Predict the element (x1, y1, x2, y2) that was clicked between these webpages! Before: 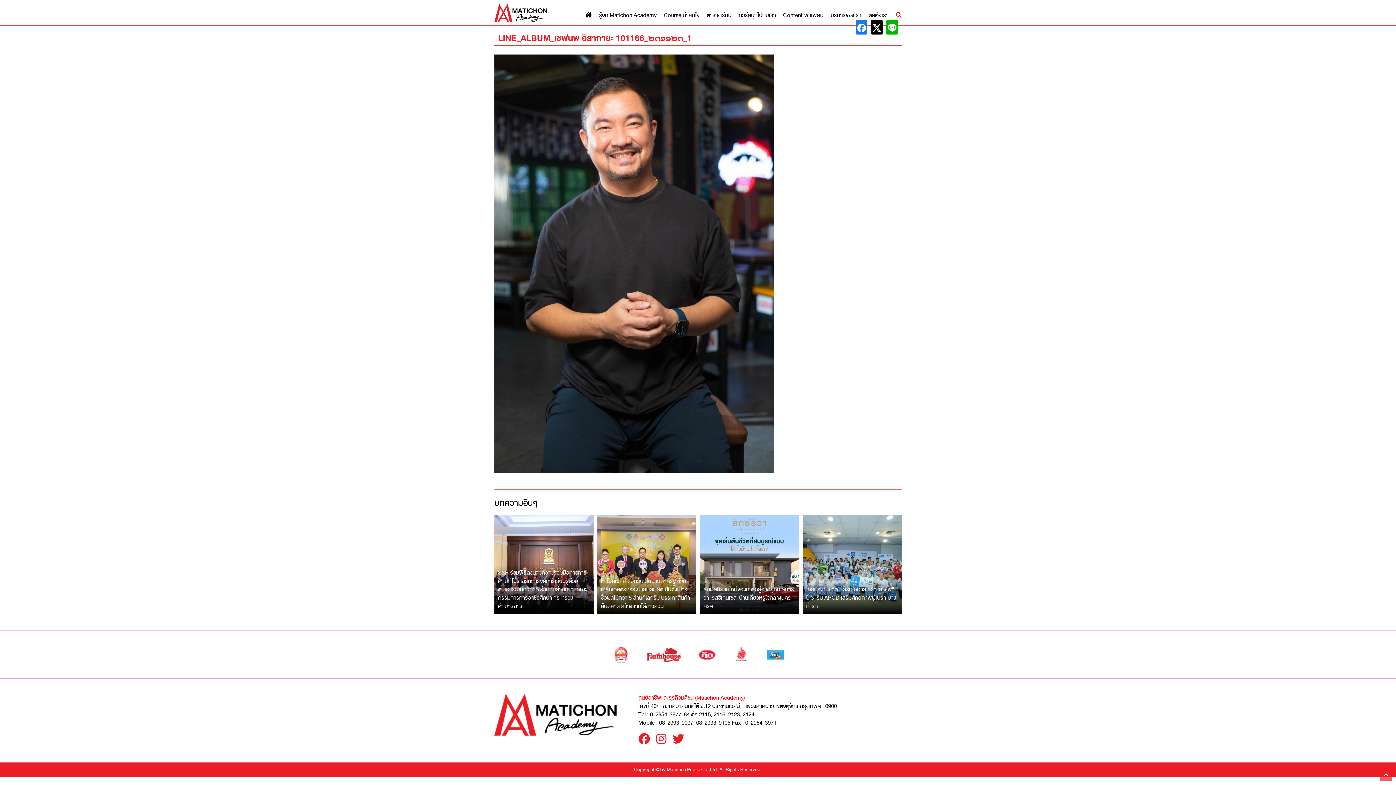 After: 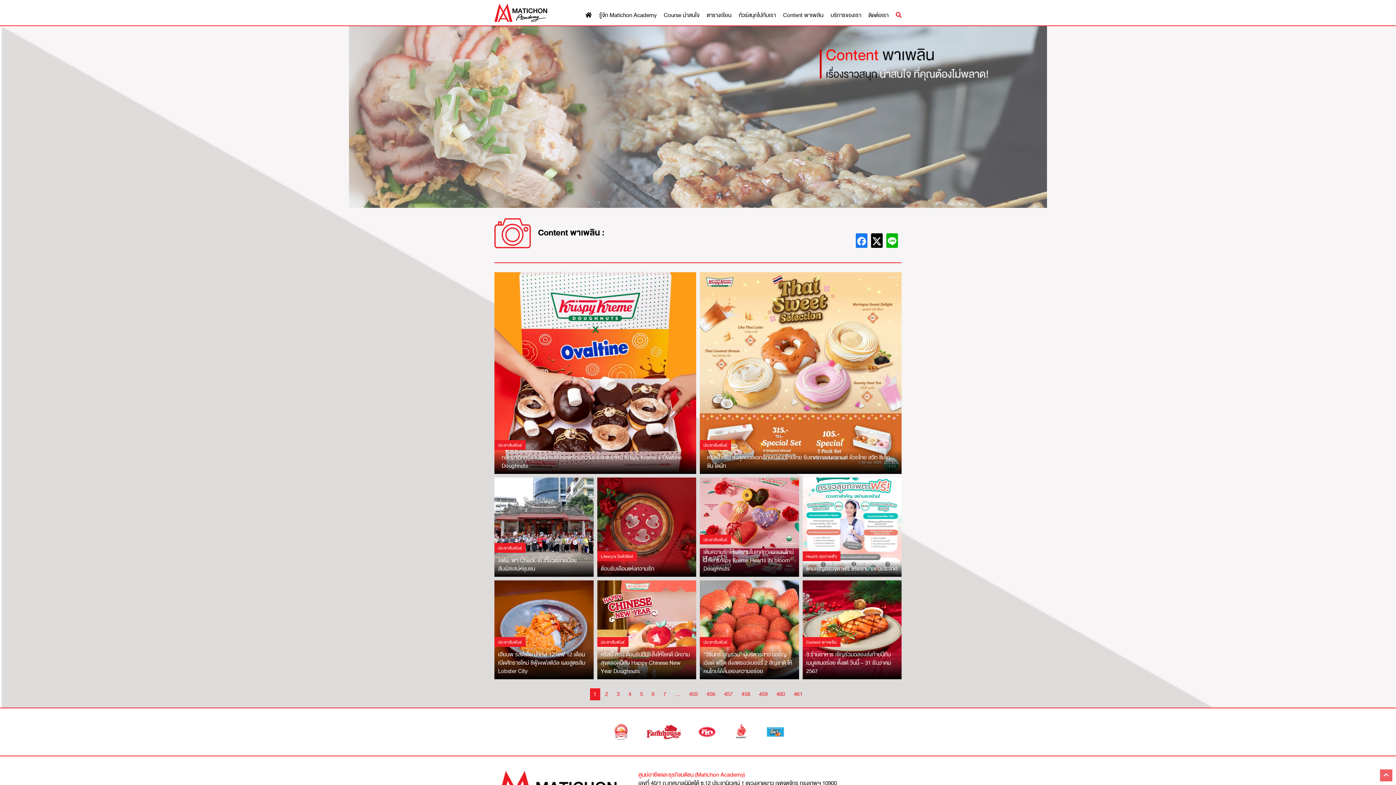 Action: bbox: (783, 11, 823, 19) label: Content พาเพลิน